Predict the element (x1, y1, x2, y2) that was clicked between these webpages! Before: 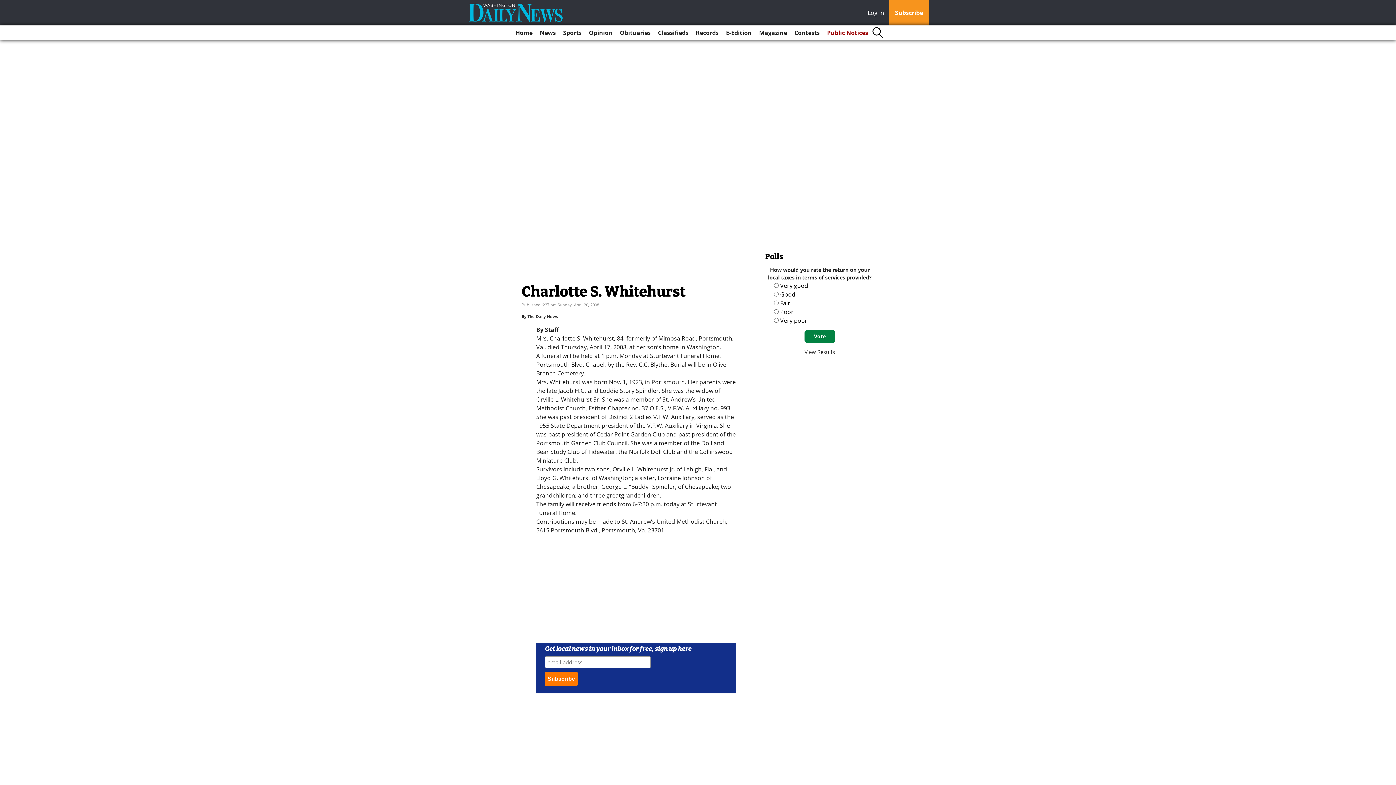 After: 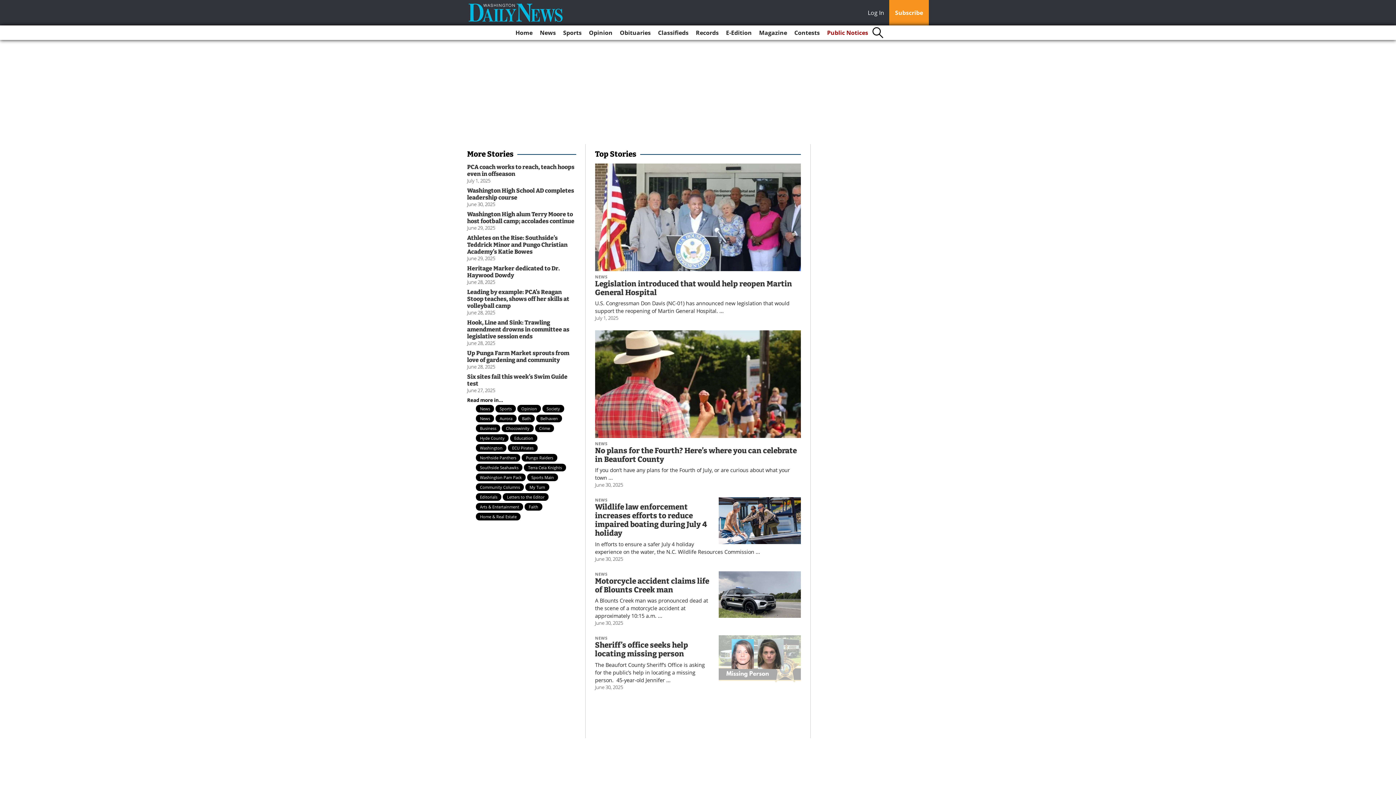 Action: bbox: (512, 25, 535, 40) label: Home